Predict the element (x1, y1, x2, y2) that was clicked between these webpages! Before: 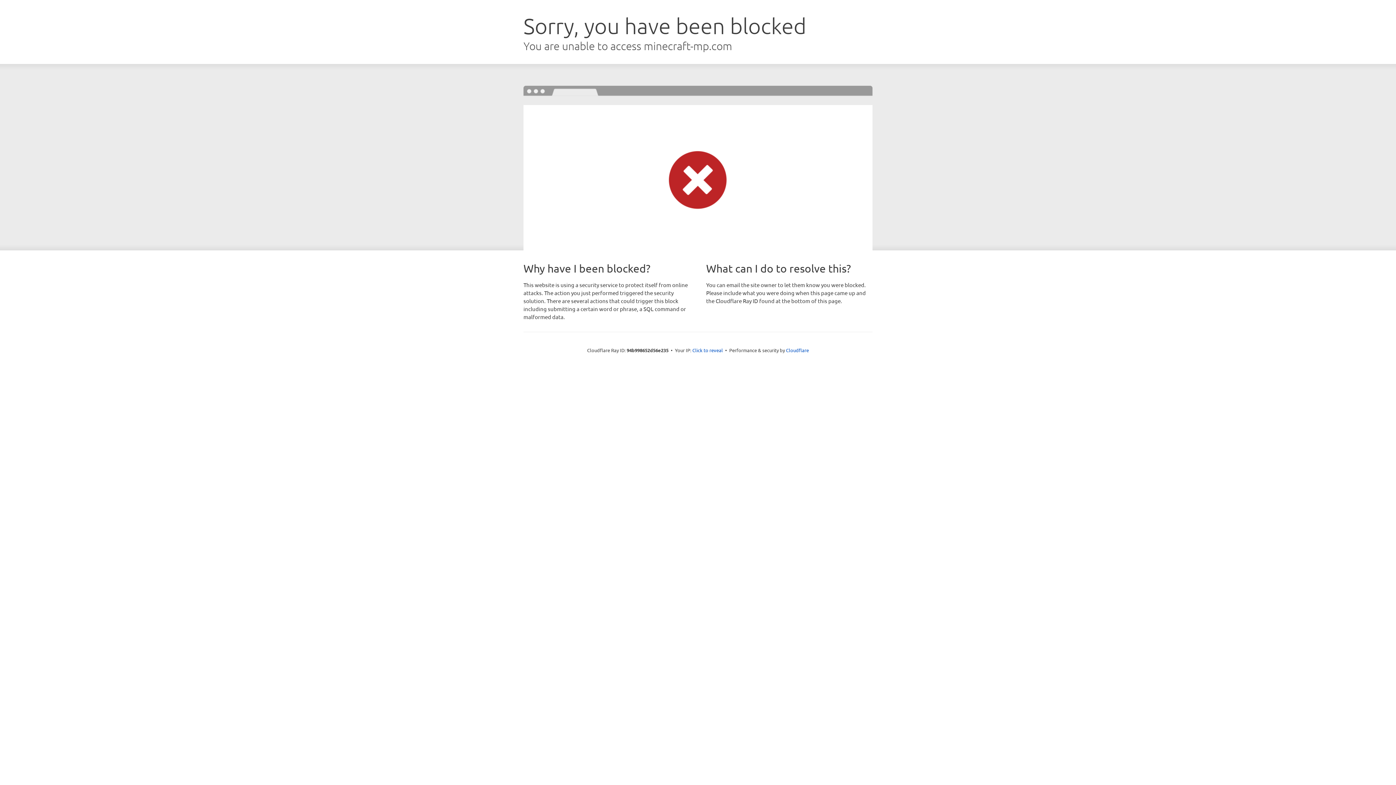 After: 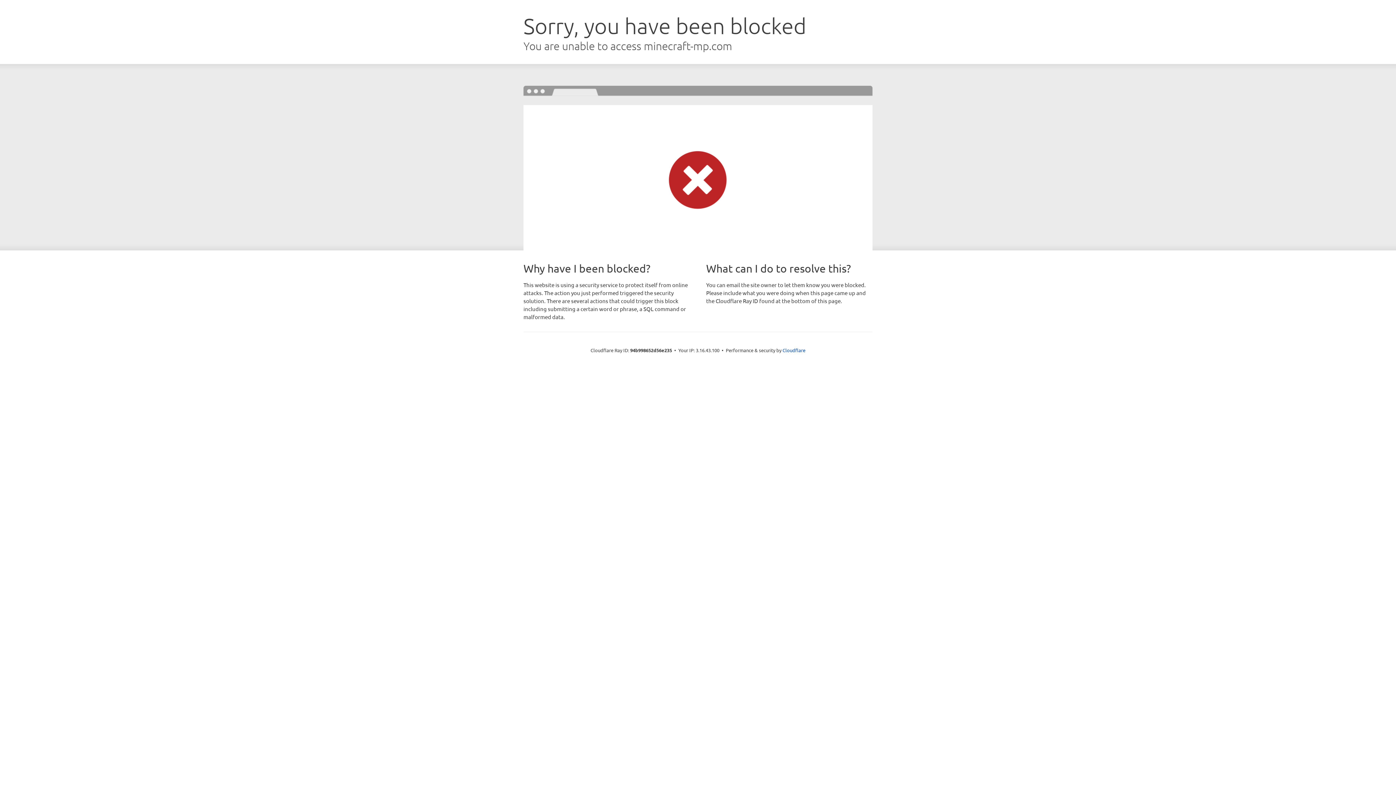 Action: label: Click to reveal bbox: (692, 346, 723, 353)